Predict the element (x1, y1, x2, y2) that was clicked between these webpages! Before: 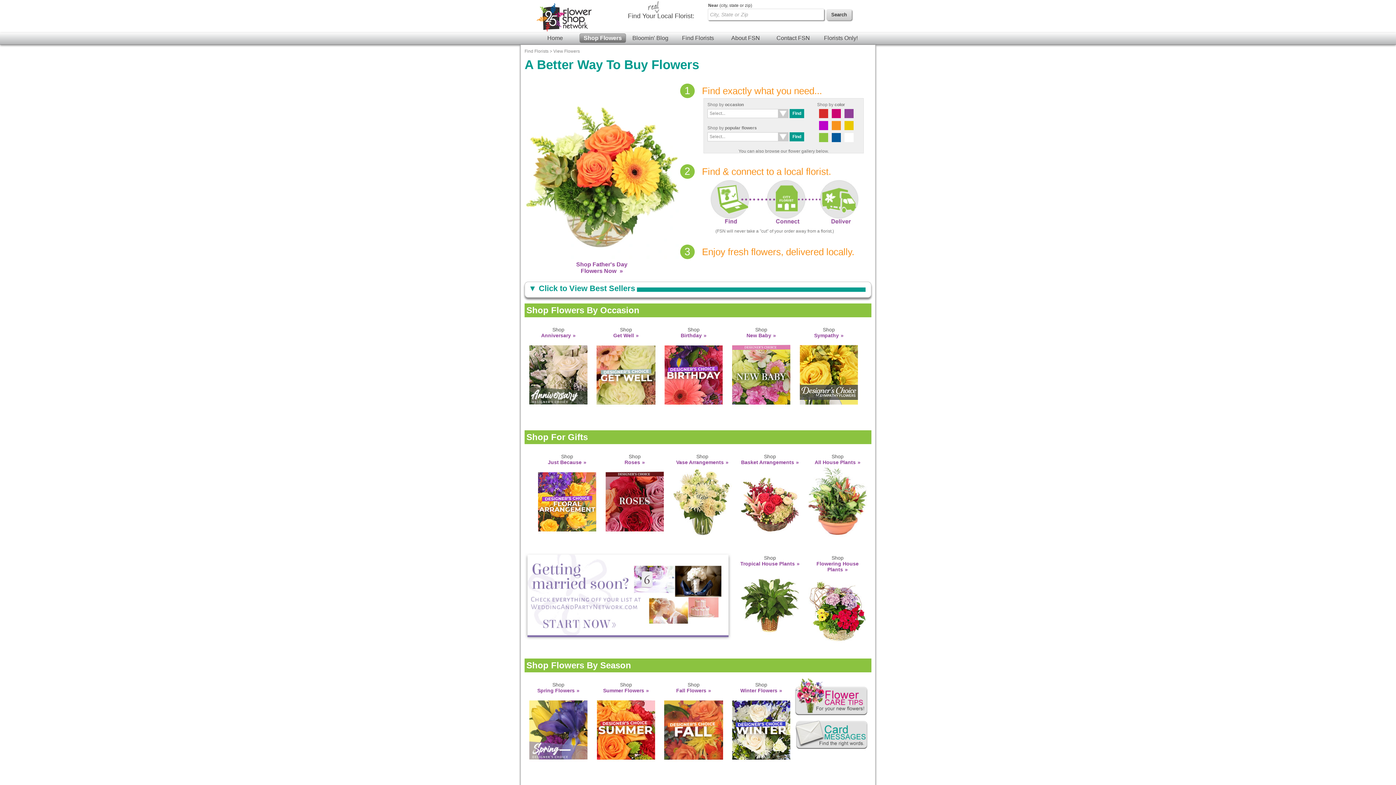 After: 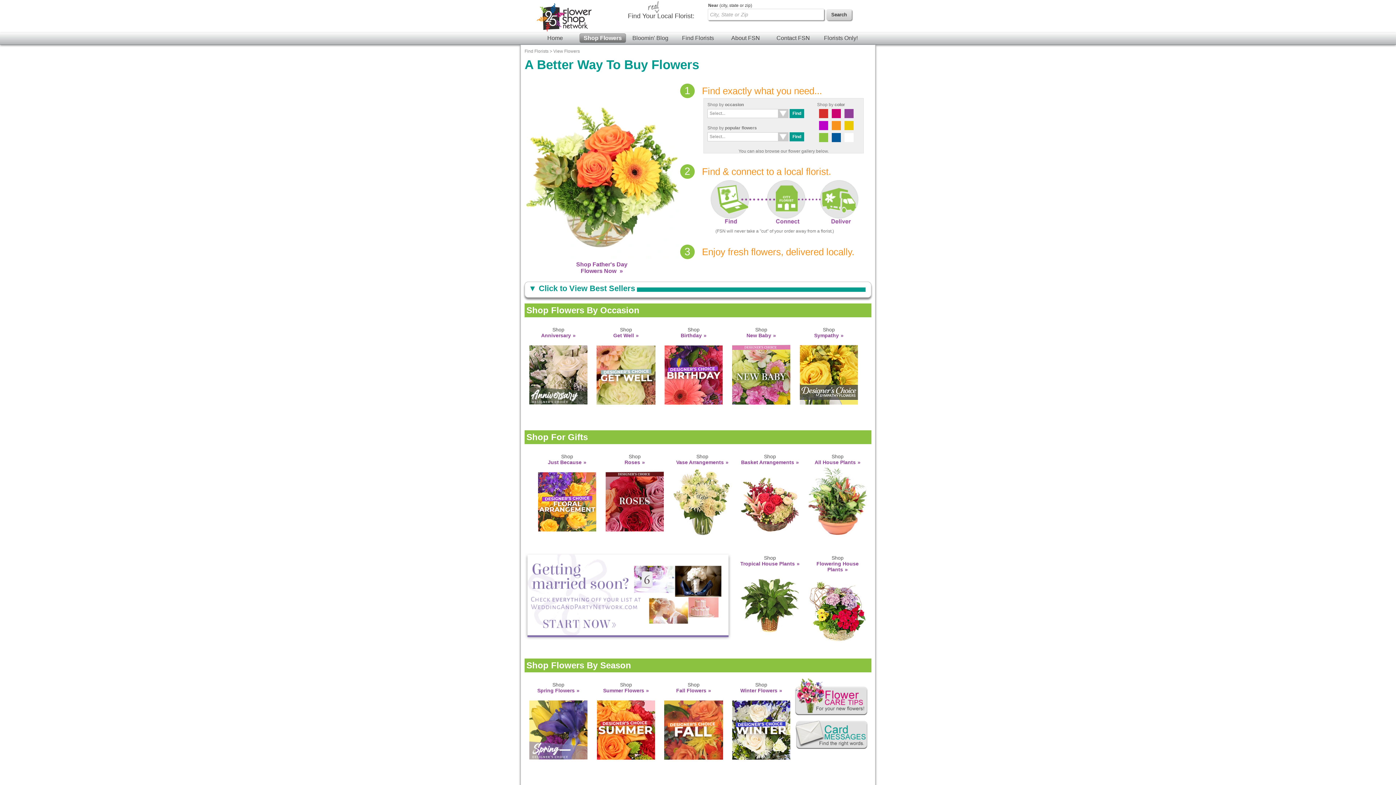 Action: label: Shop Flowers bbox: (579, 33, 626, 42)